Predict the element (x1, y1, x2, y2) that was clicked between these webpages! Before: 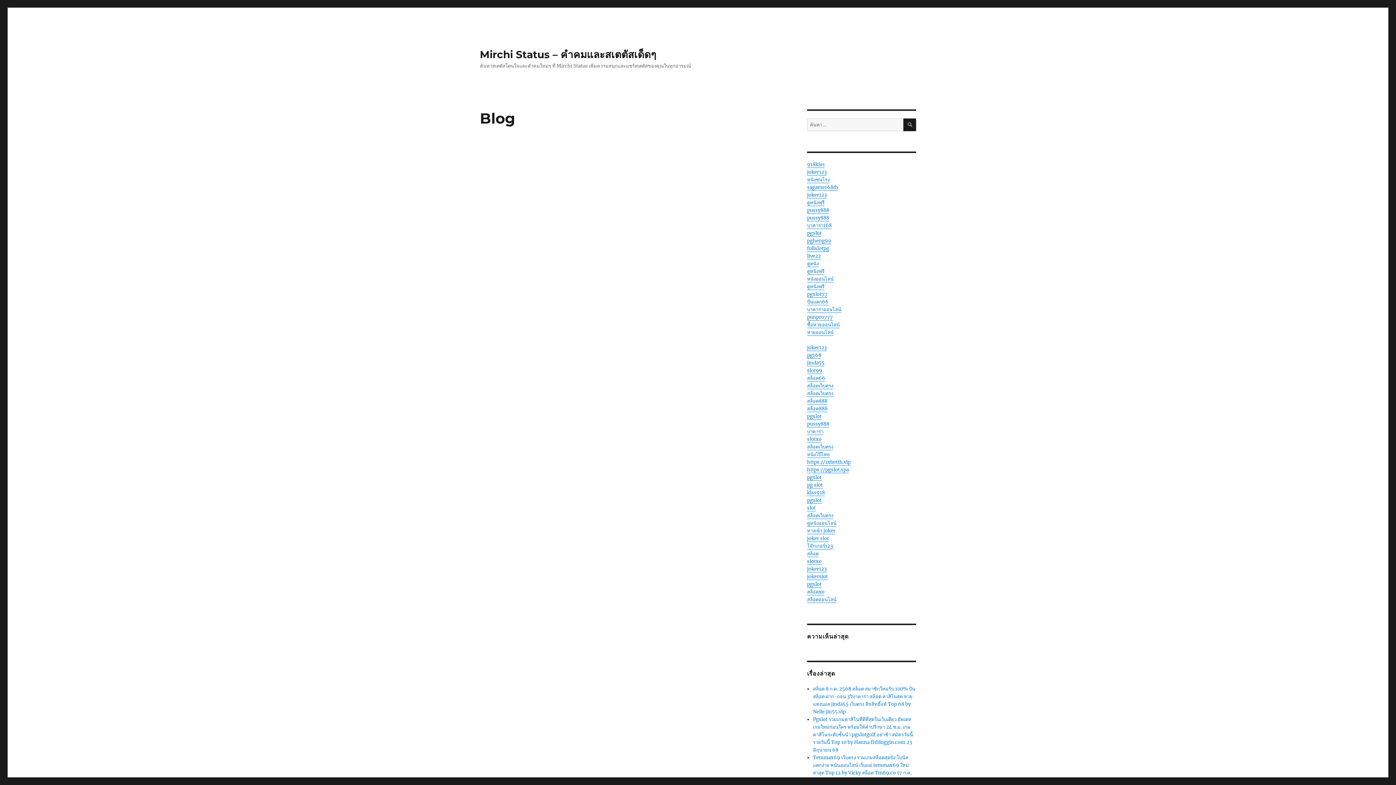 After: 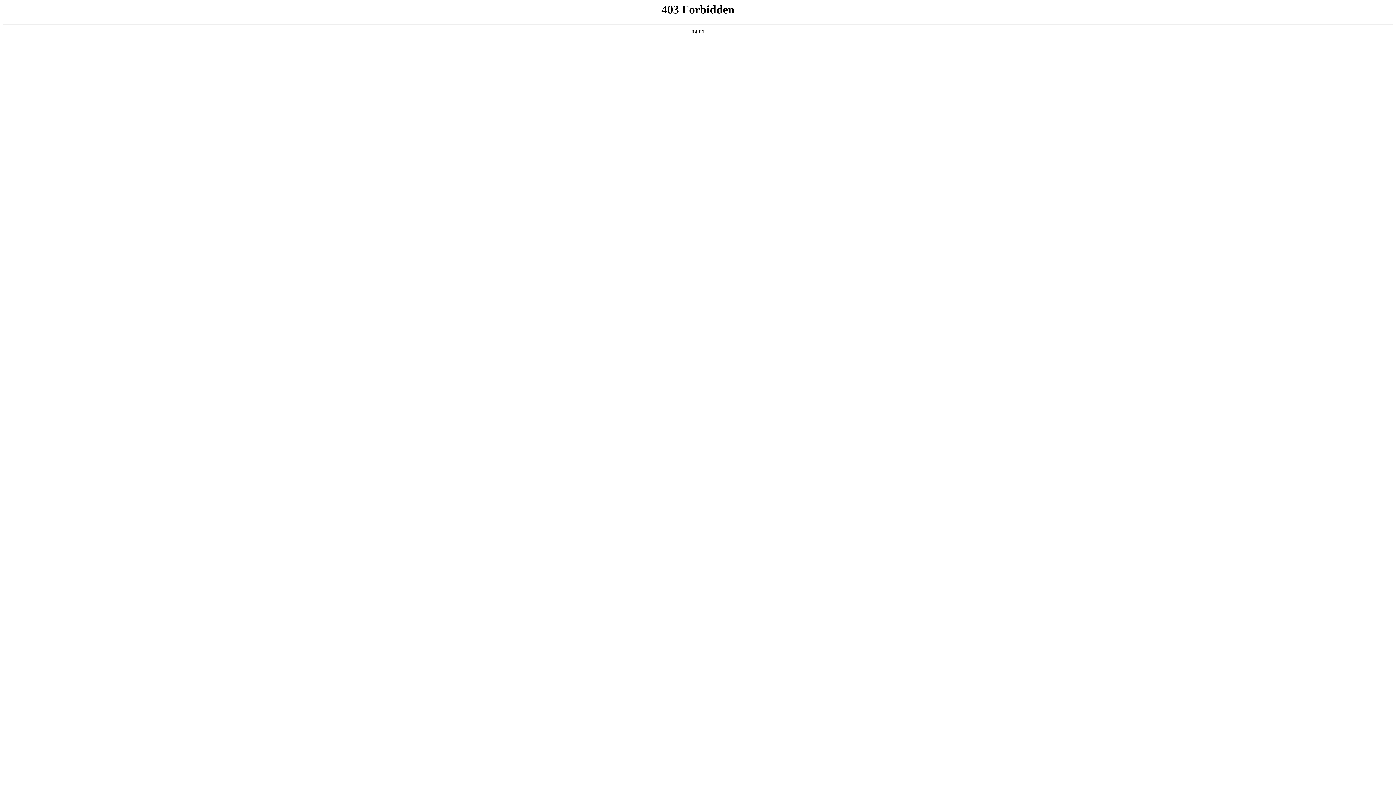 Action: bbox: (807, 489, 825, 496) label: kiss918